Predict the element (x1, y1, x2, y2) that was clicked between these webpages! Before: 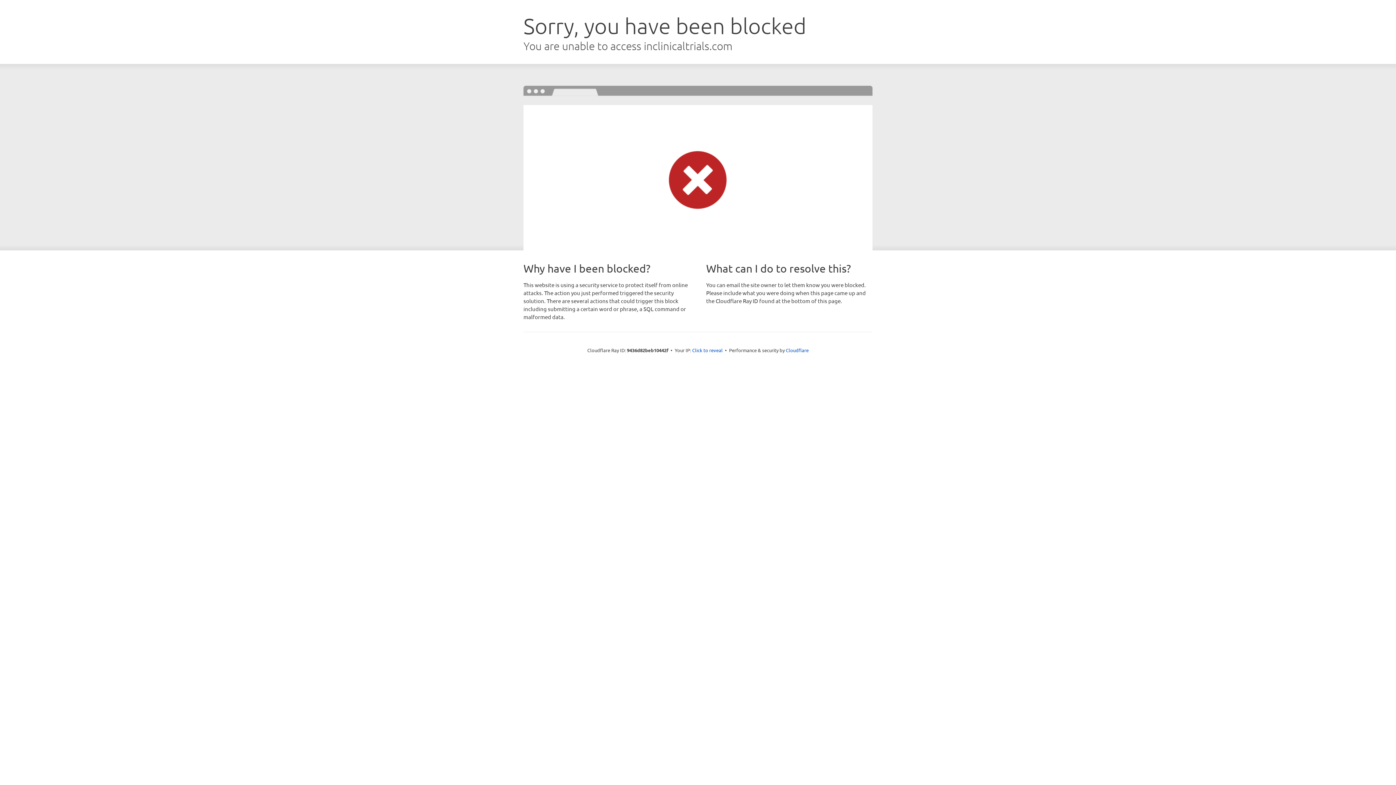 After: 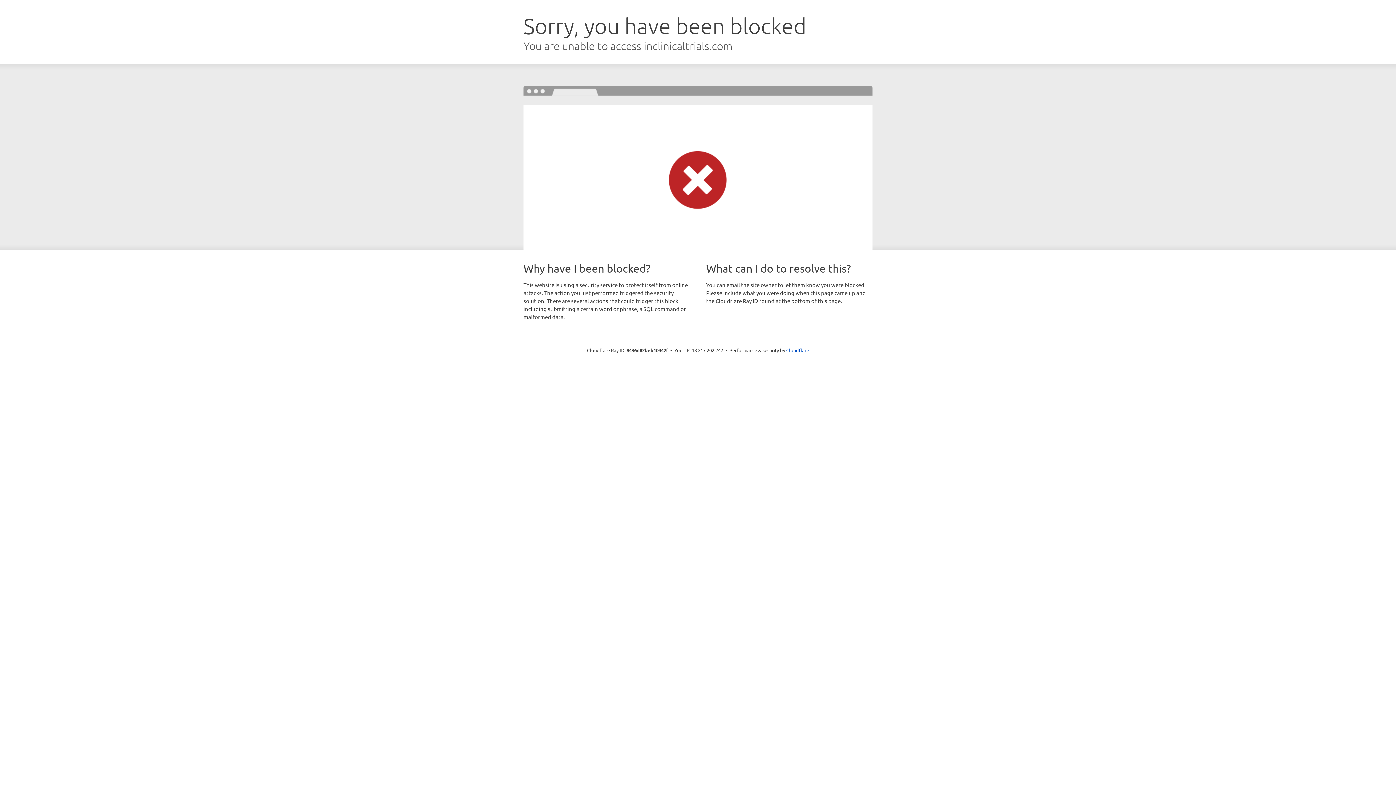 Action: label: Click to reveal bbox: (692, 346, 722, 353)